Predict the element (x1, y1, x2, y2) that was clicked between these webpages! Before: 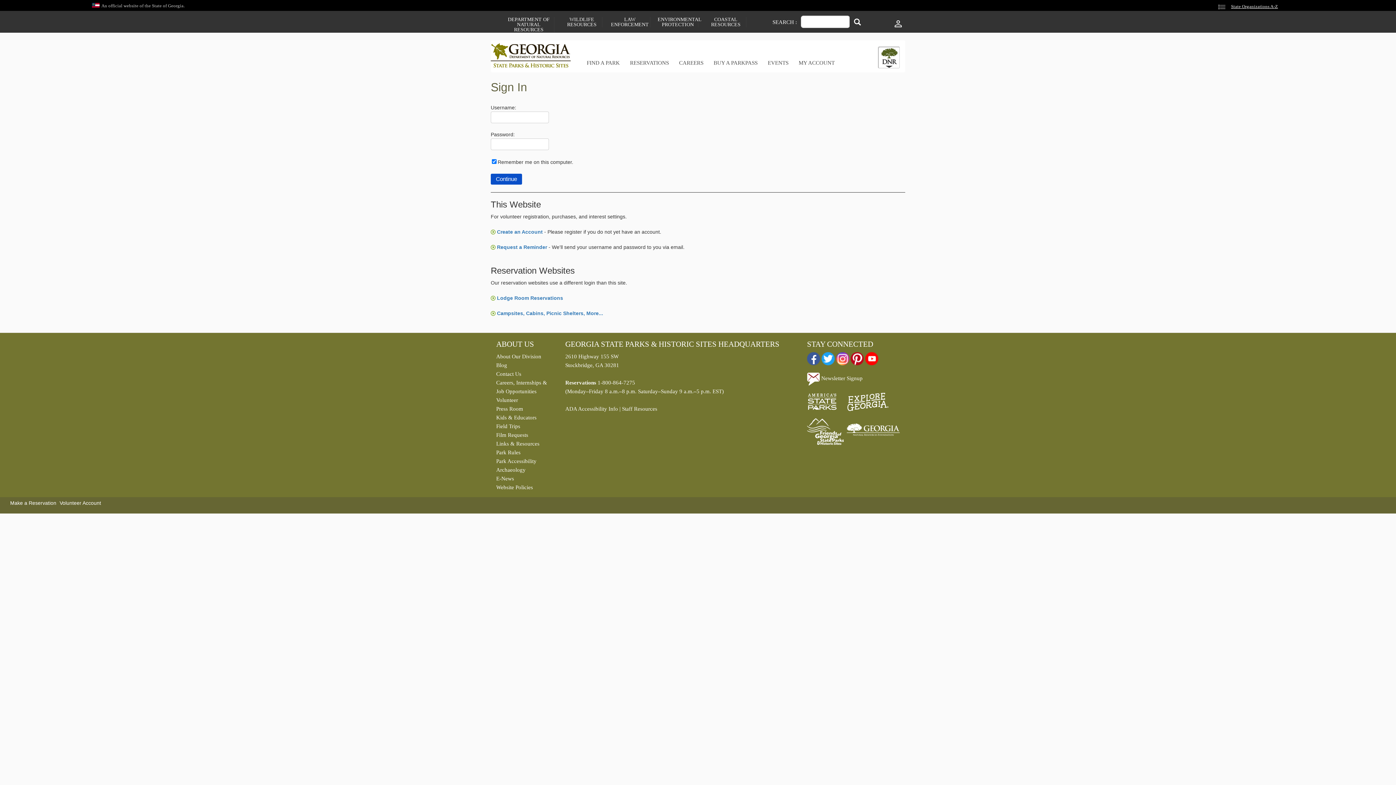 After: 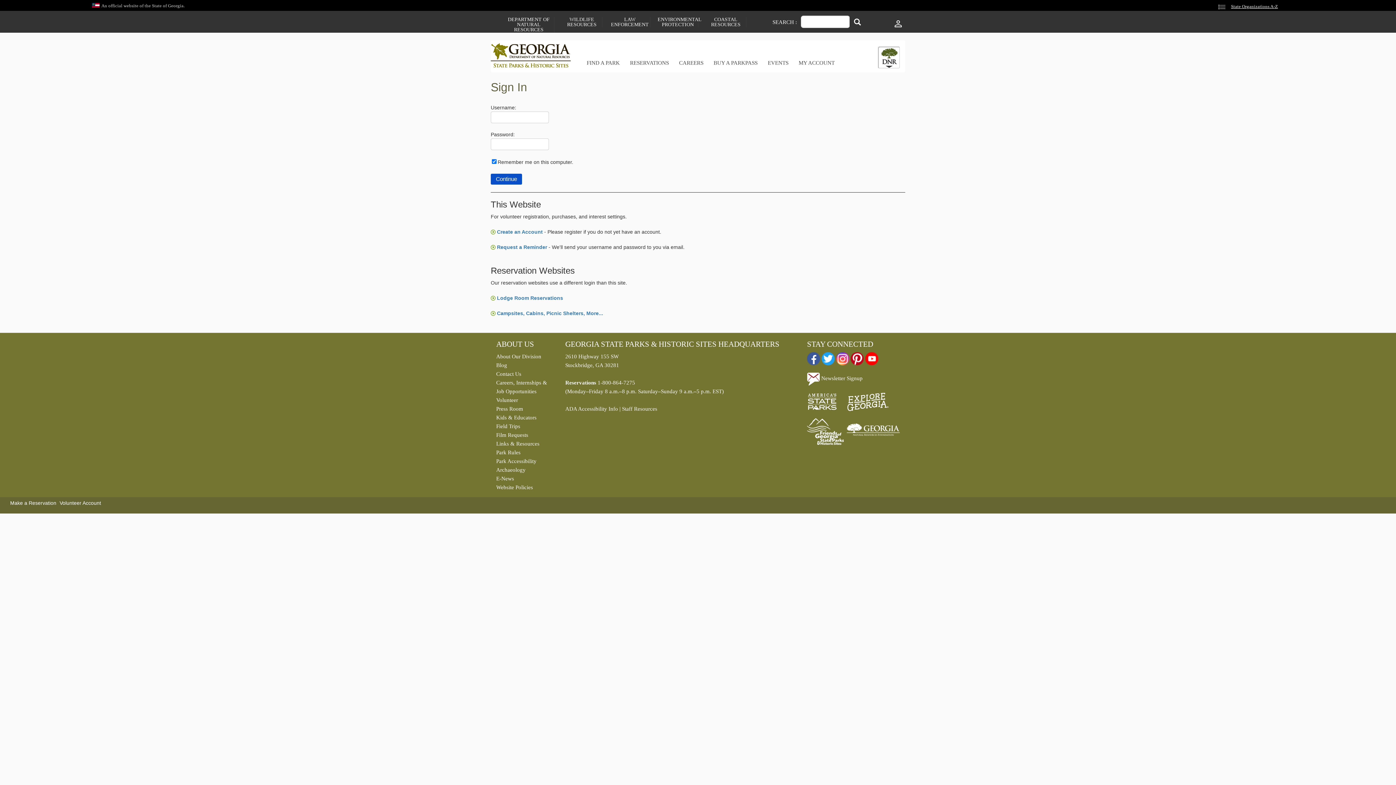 Action: bbox: (847, 392, 888, 411)